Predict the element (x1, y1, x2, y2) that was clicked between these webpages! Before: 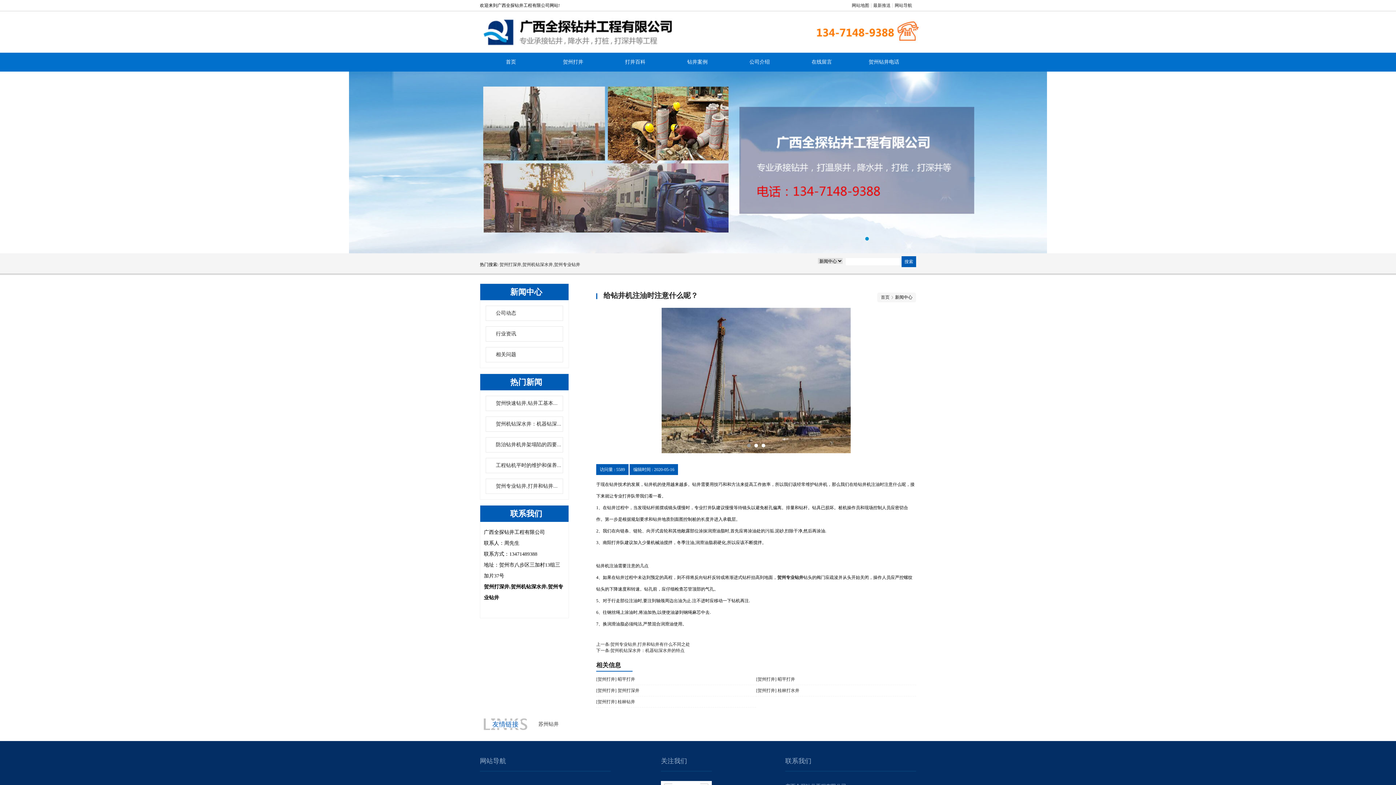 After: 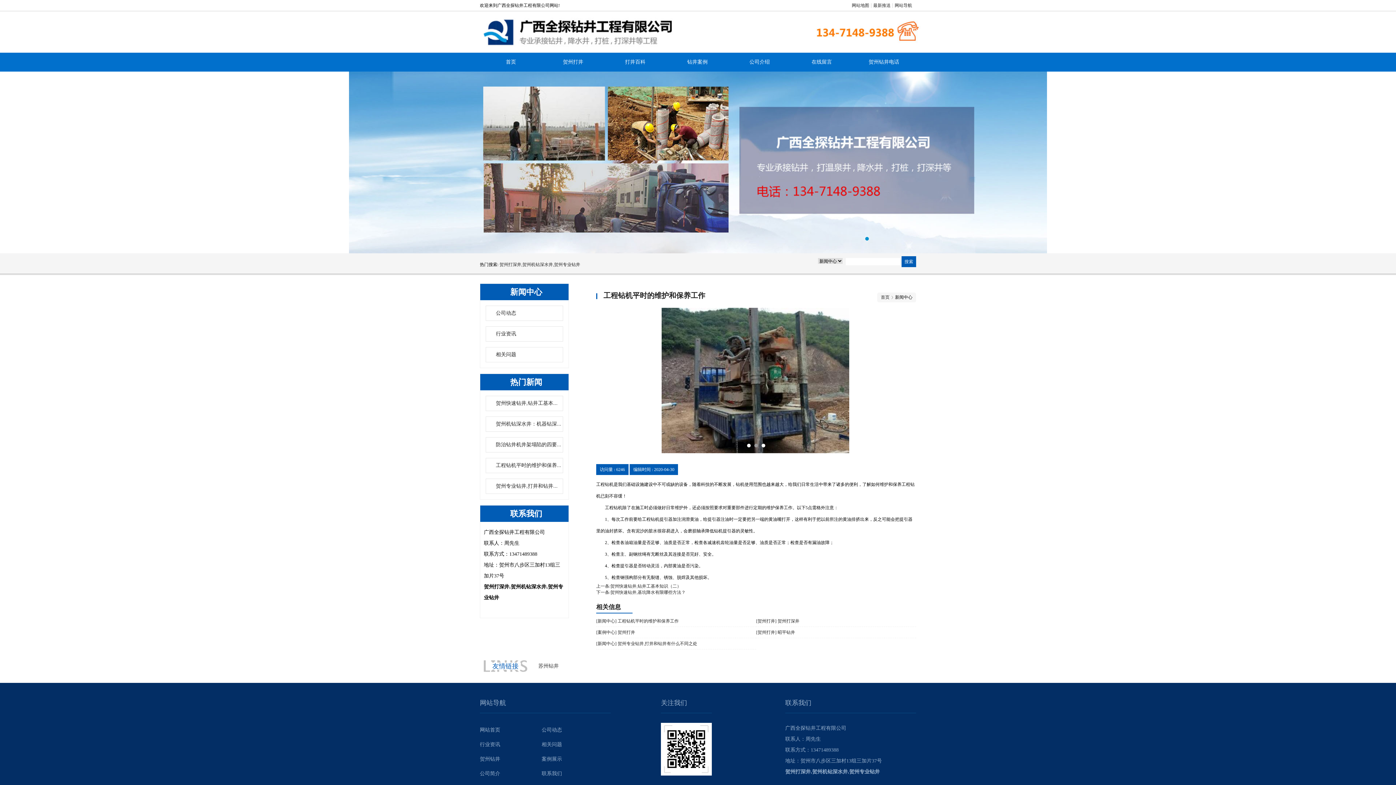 Action: bbox: (496, 462, 561, 468) label: 工程钻机平时的维护和保养...